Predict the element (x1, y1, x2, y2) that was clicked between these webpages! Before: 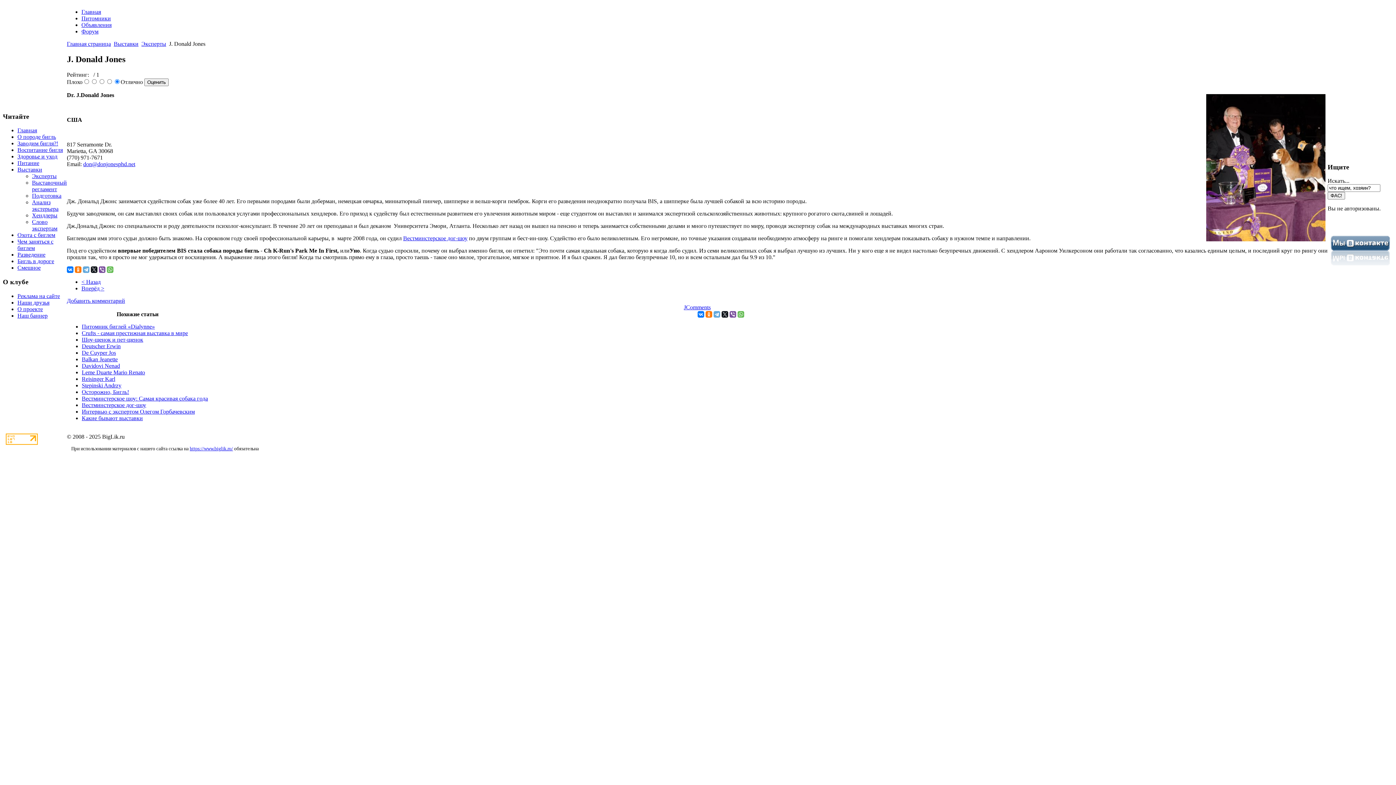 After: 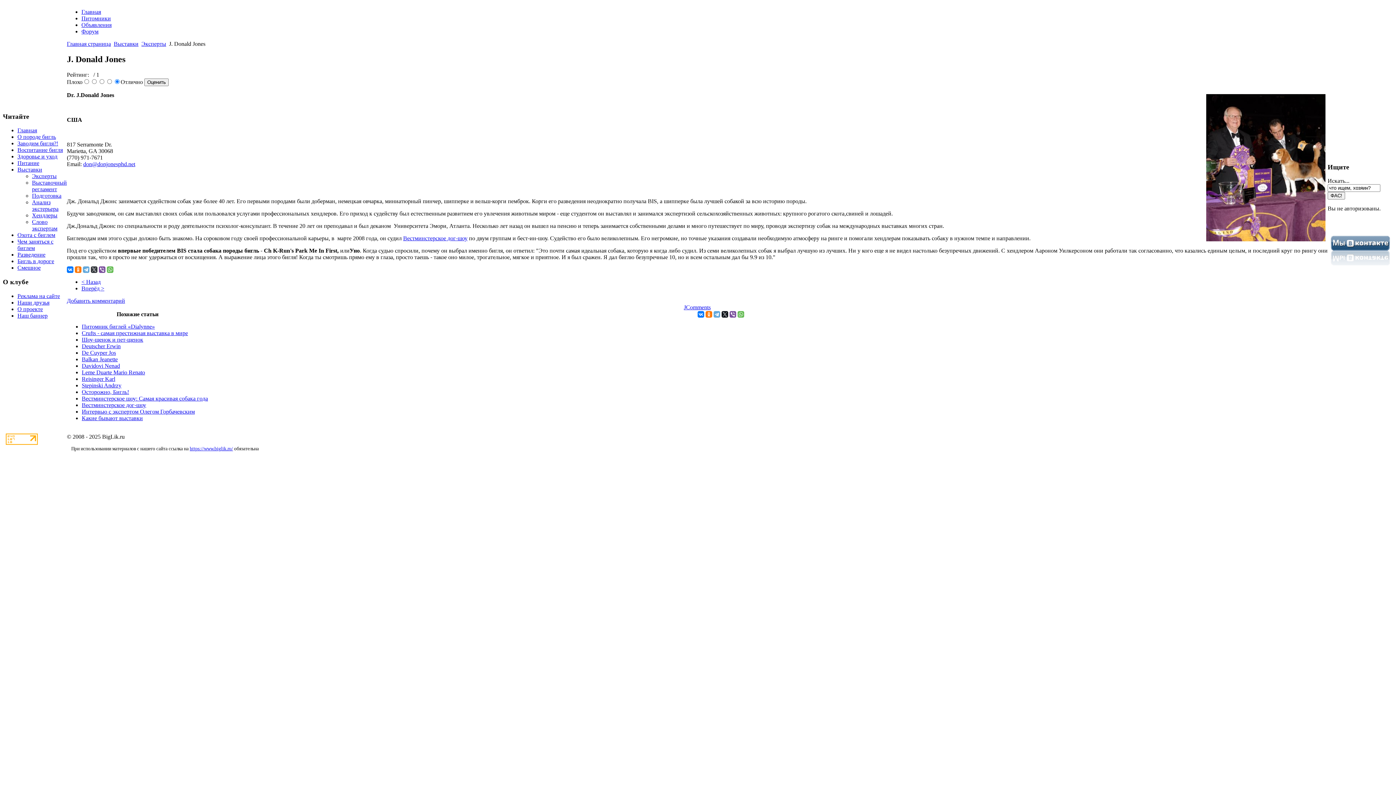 Action: bbox: (90, 266, 97, 273)